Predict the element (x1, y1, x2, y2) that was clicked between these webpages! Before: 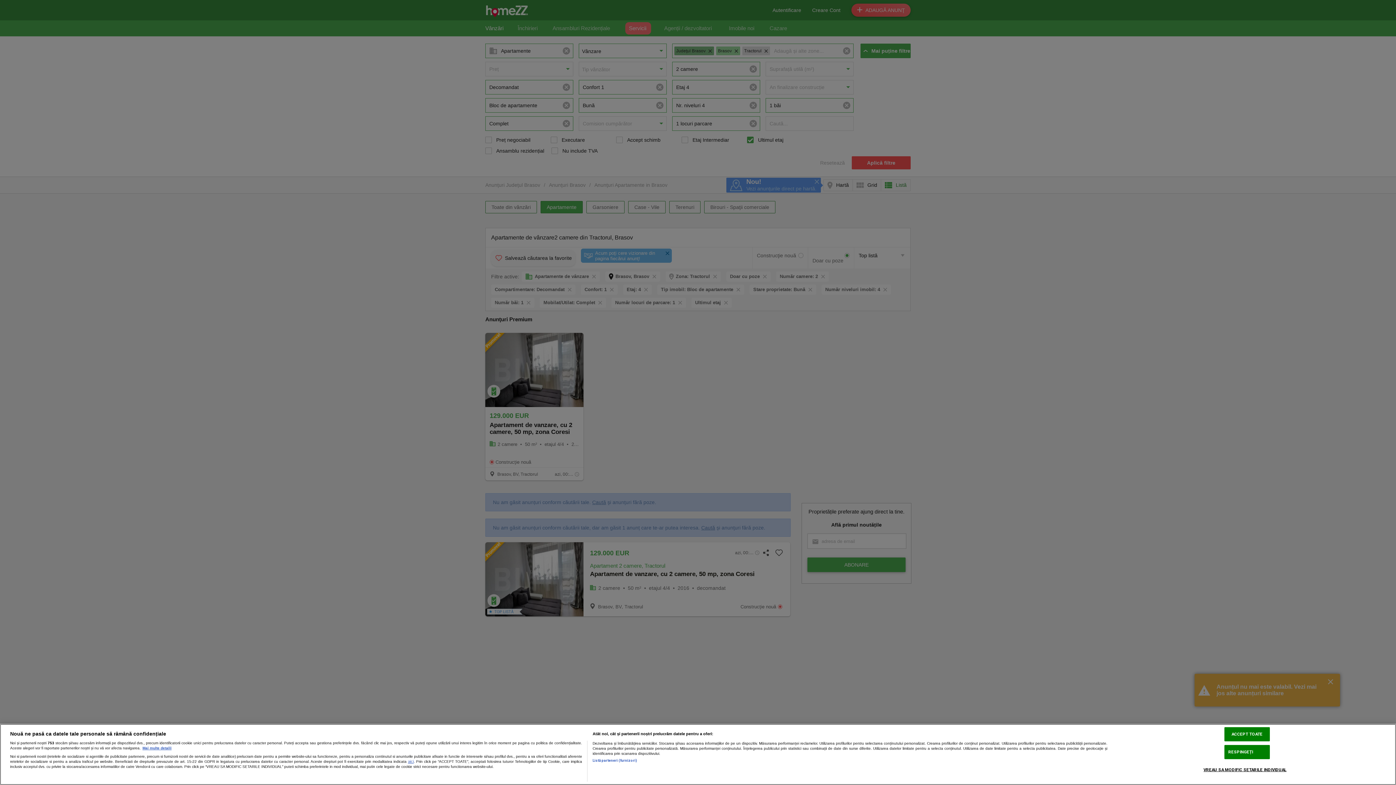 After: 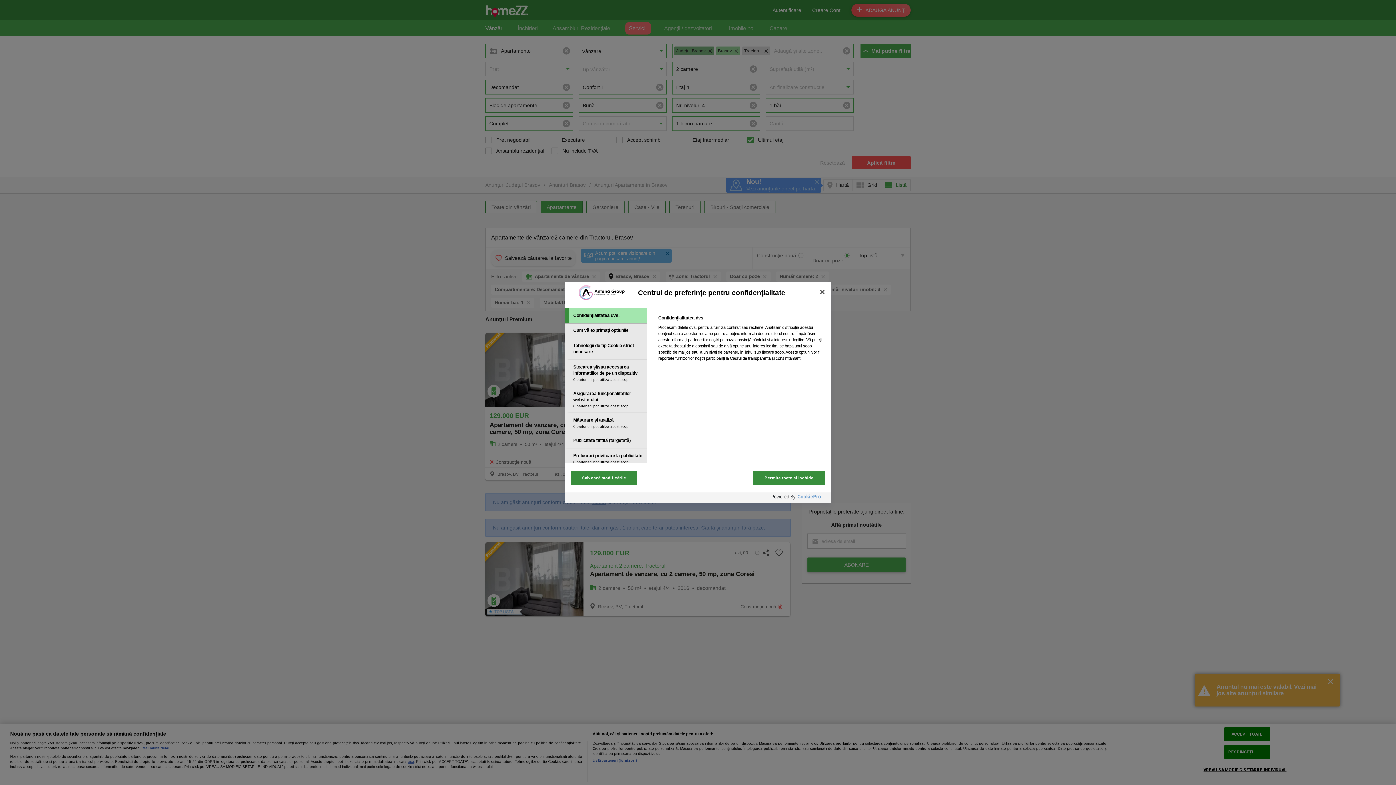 Action: label: VREAU SA MODIFIC SETARILE INDIVIDUAL bbox: (1203, 763, 1286, 777)